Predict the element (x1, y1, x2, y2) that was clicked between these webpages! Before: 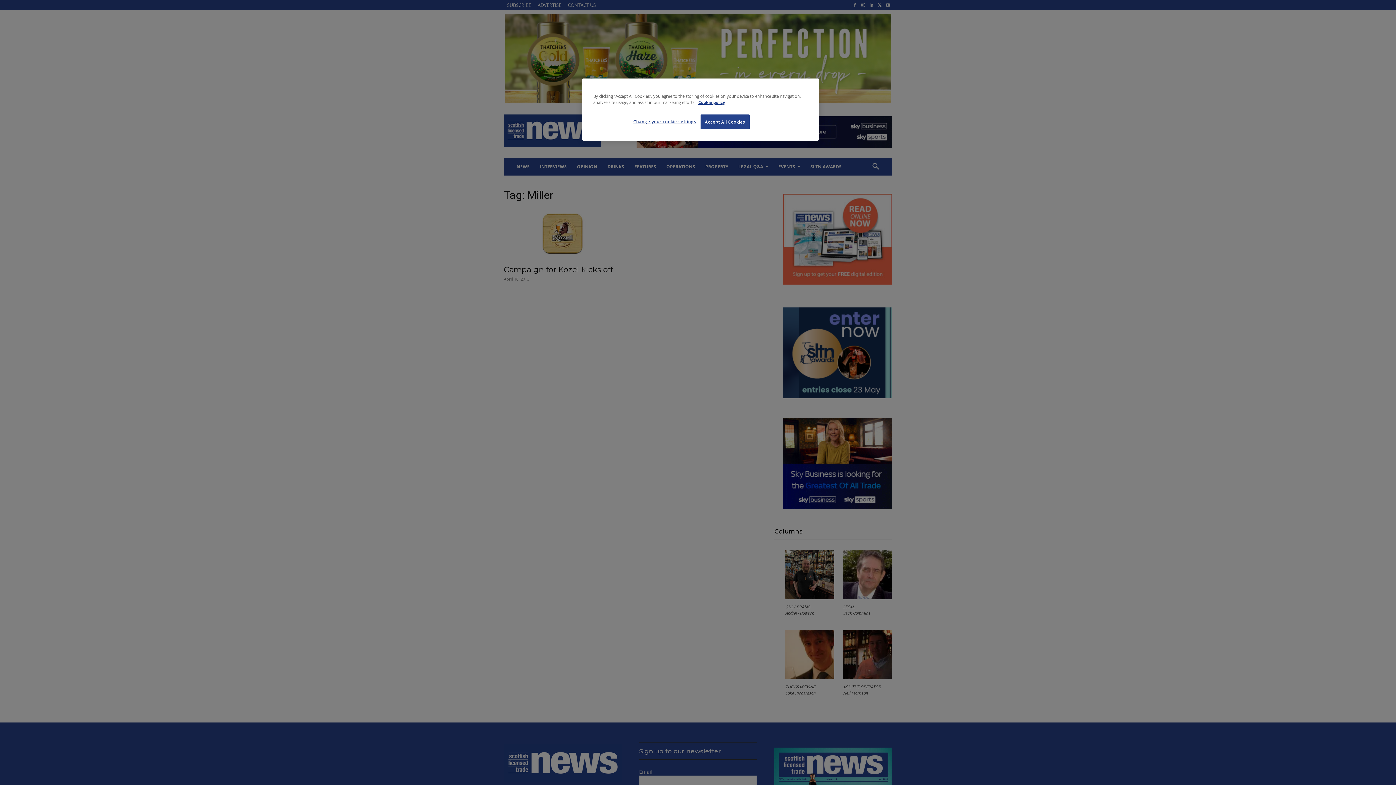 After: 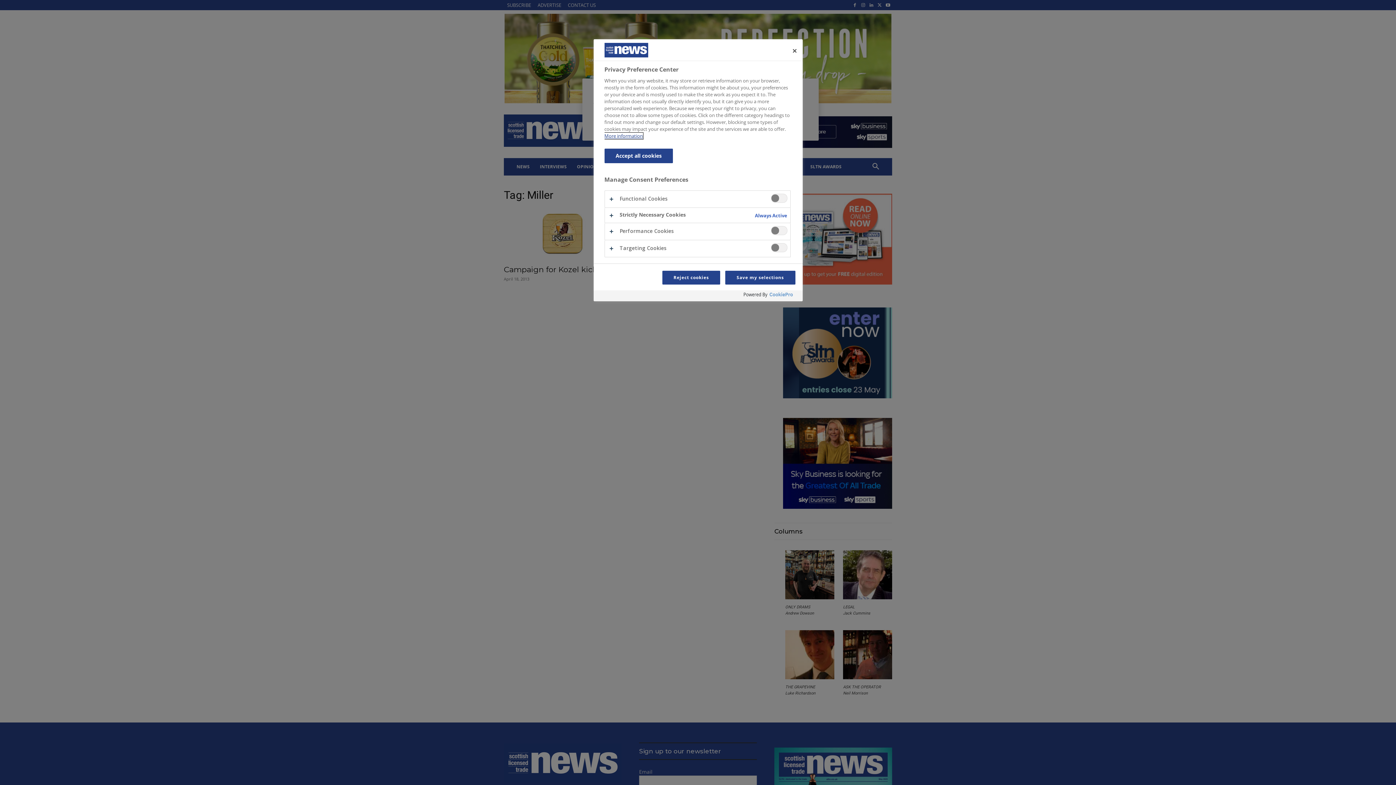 Action: bbox: (633, 114, 696, 128) label: Change your cookie settings